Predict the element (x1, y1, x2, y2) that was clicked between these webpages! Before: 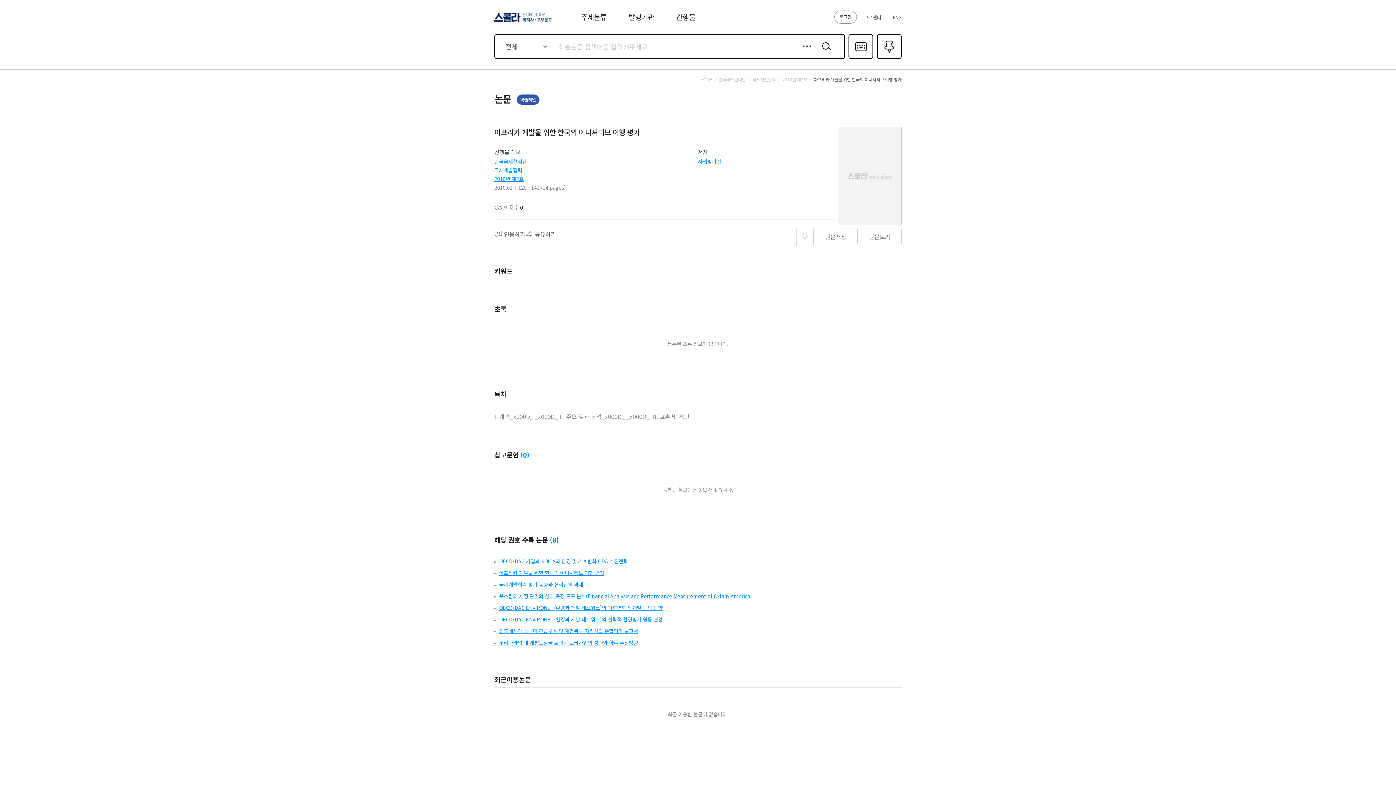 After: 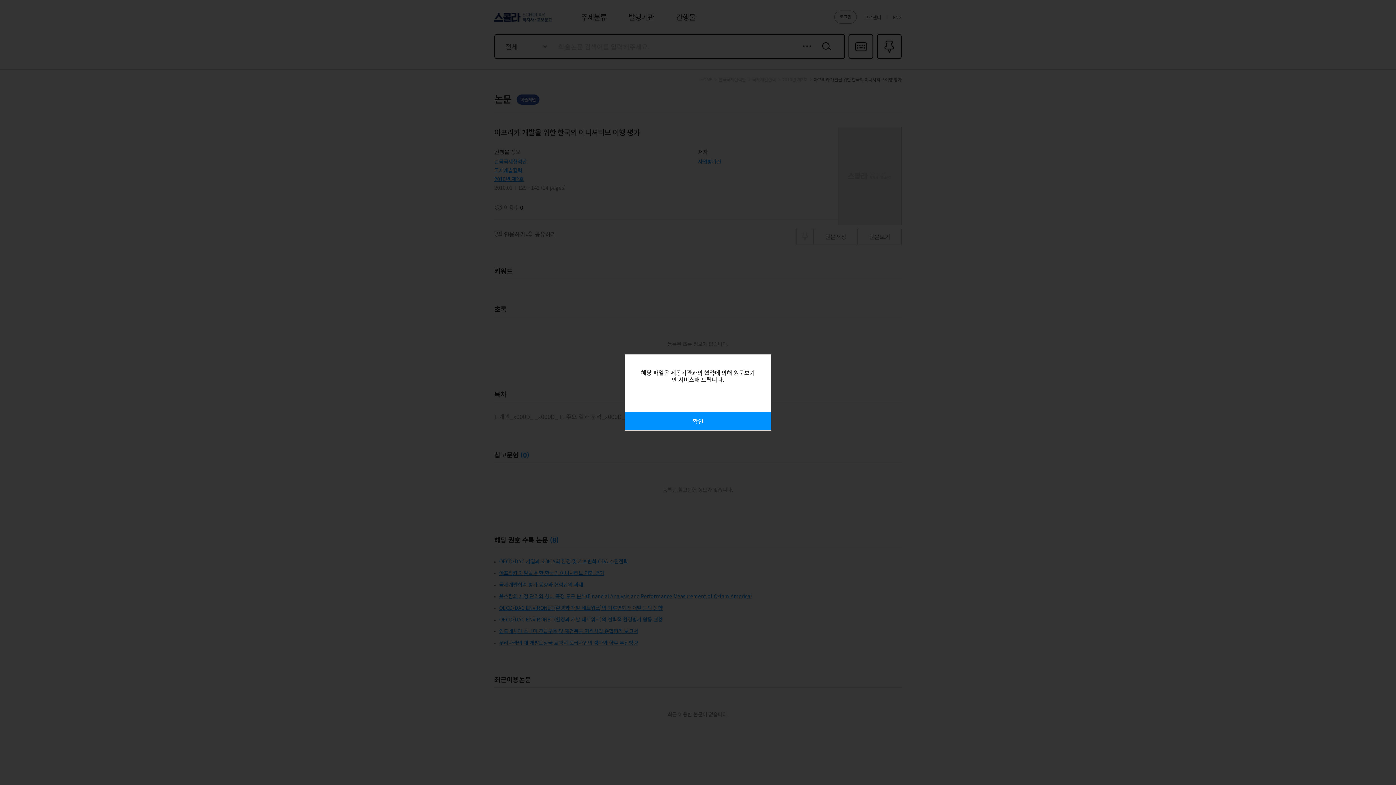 Action: label: 원문저장 bbox: (813, 228, 857, 245)